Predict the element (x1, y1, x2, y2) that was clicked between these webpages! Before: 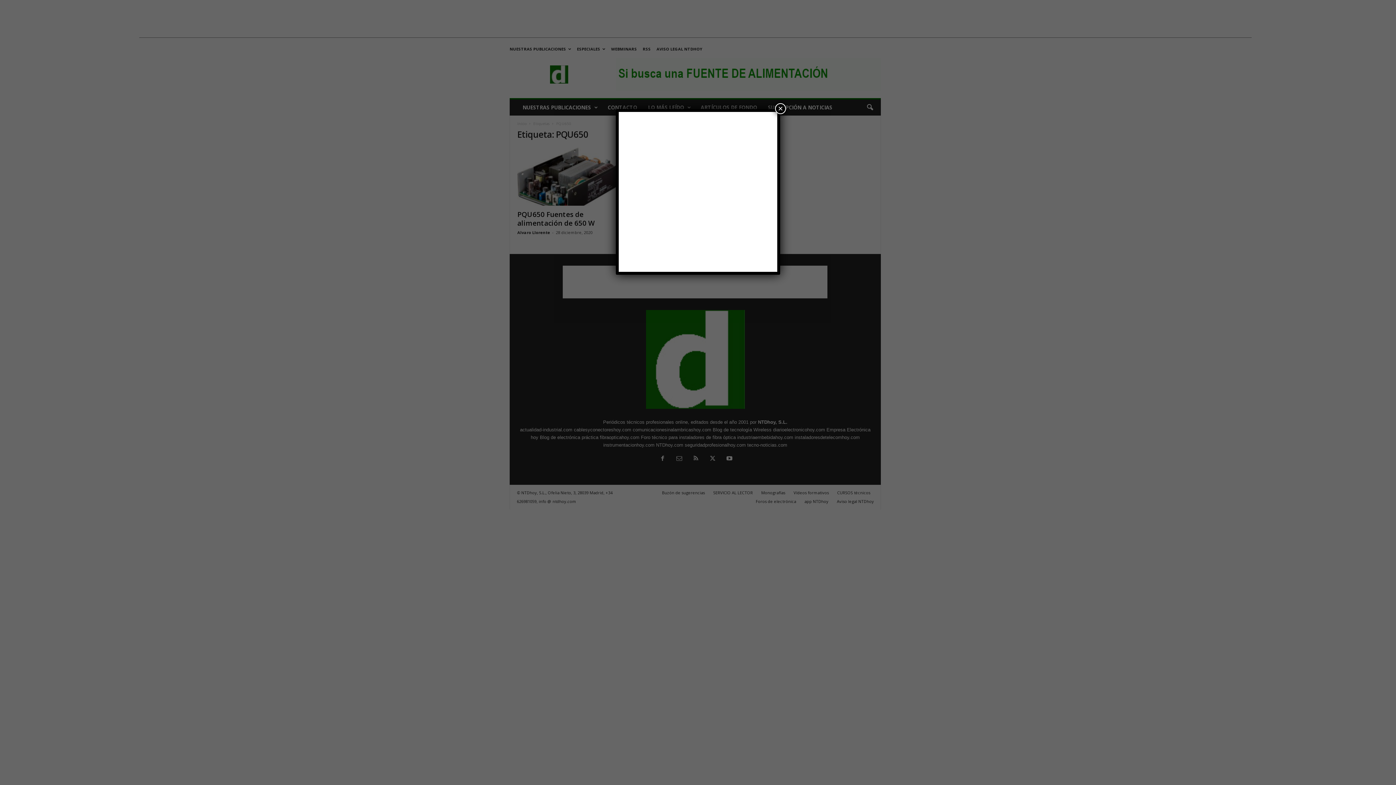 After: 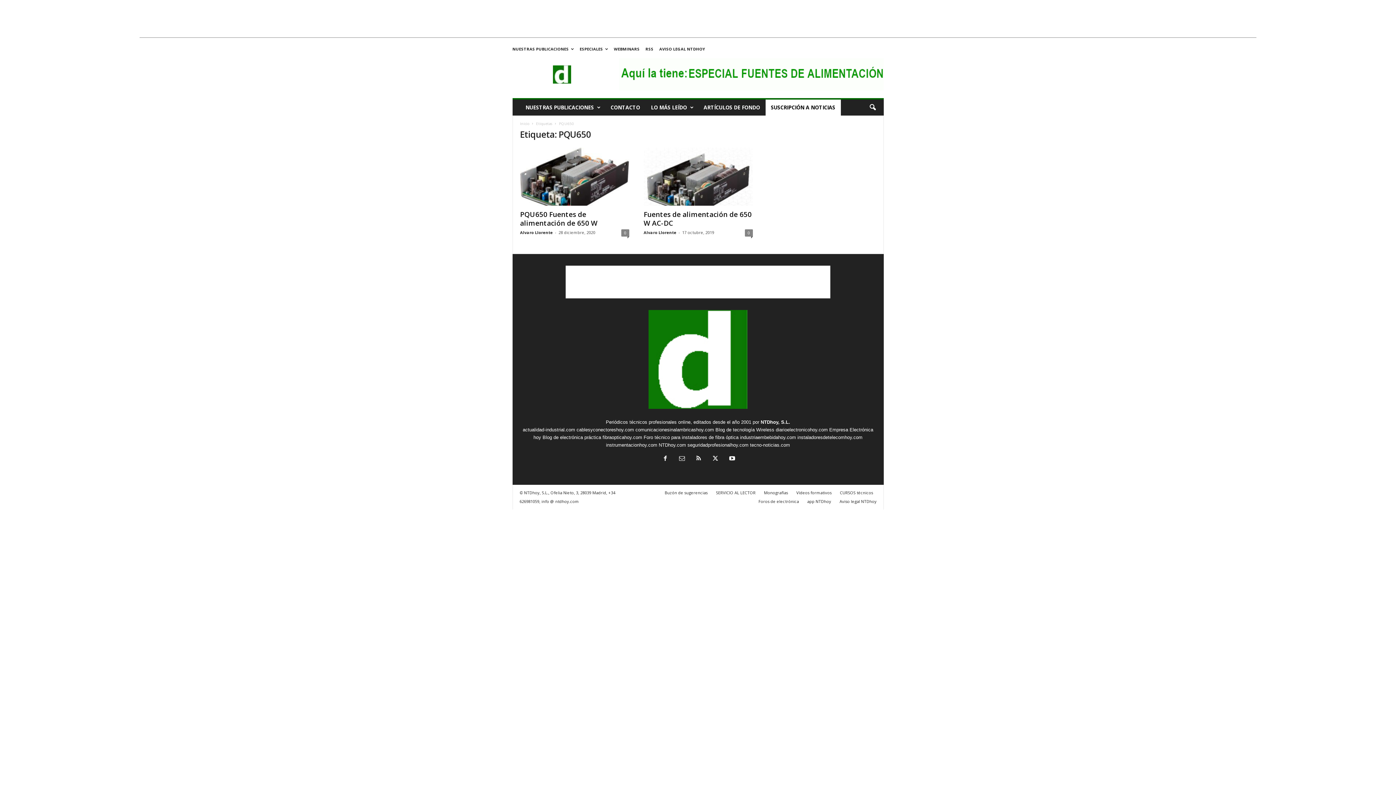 Action: label: Cerrar bbox: (775, 103, 786, 114)